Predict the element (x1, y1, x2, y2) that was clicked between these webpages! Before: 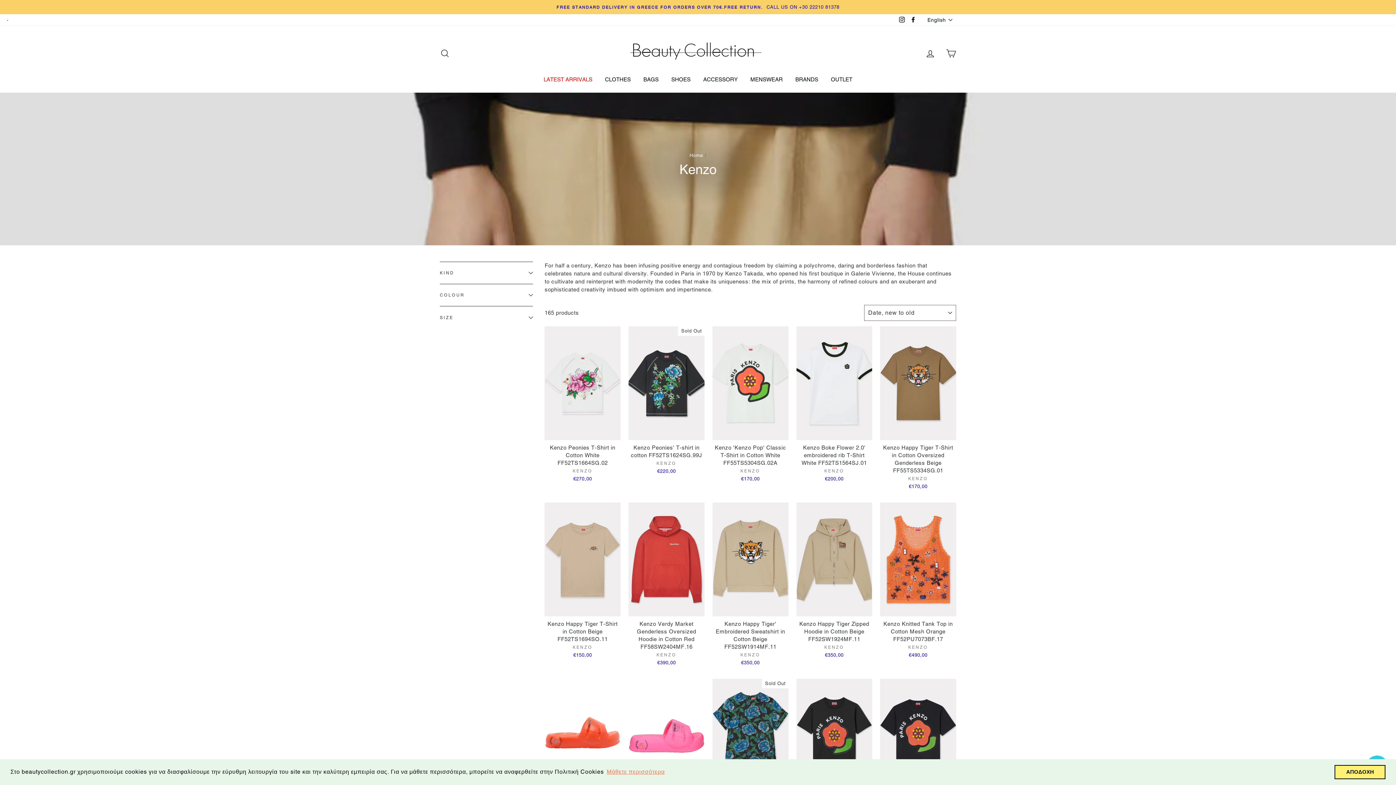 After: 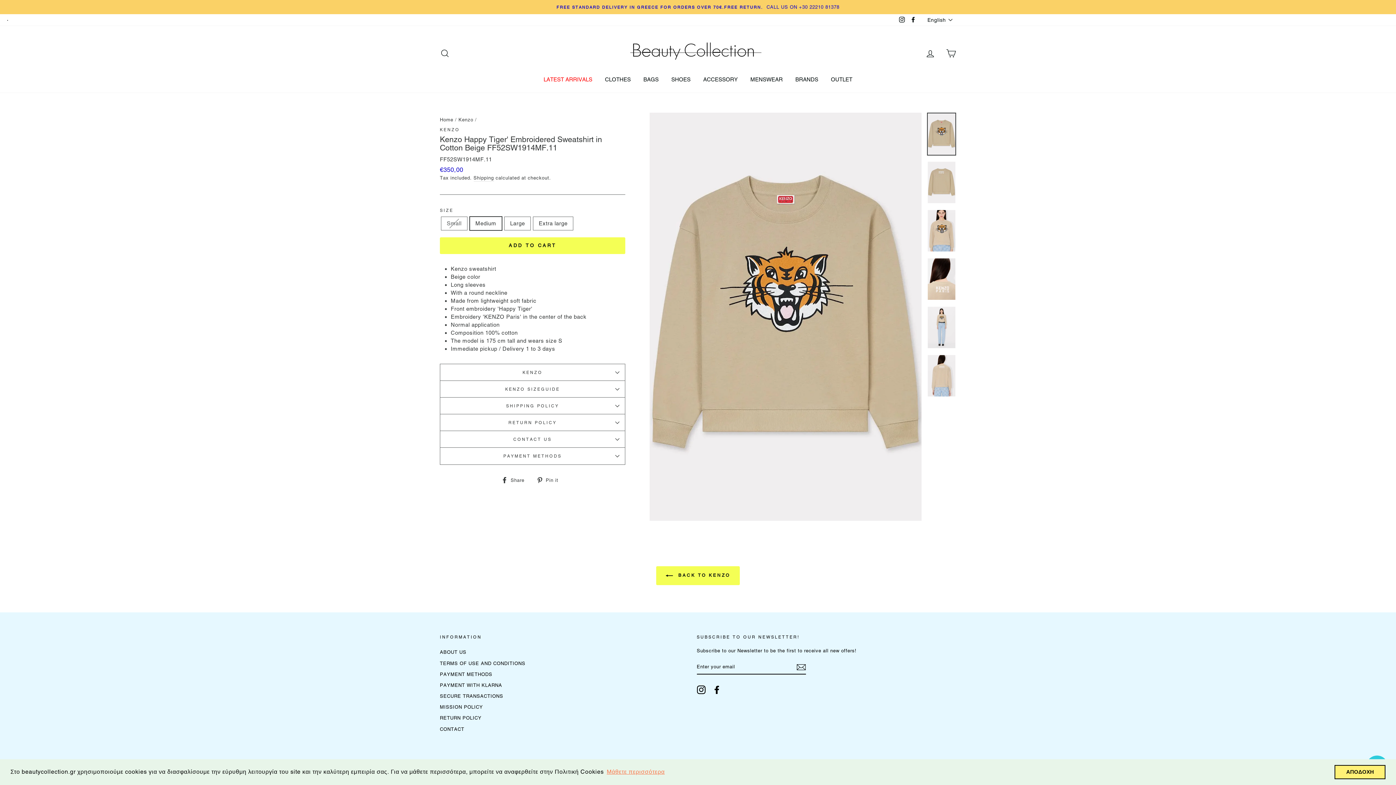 Action: label: SEE MORE
Kenzo Happy Tiger' Embroidered Sweatshirt in Cotton Beige FF52SW1914MF.11
KENZO
€350,00 bbox: (712, 502, 788, 668)